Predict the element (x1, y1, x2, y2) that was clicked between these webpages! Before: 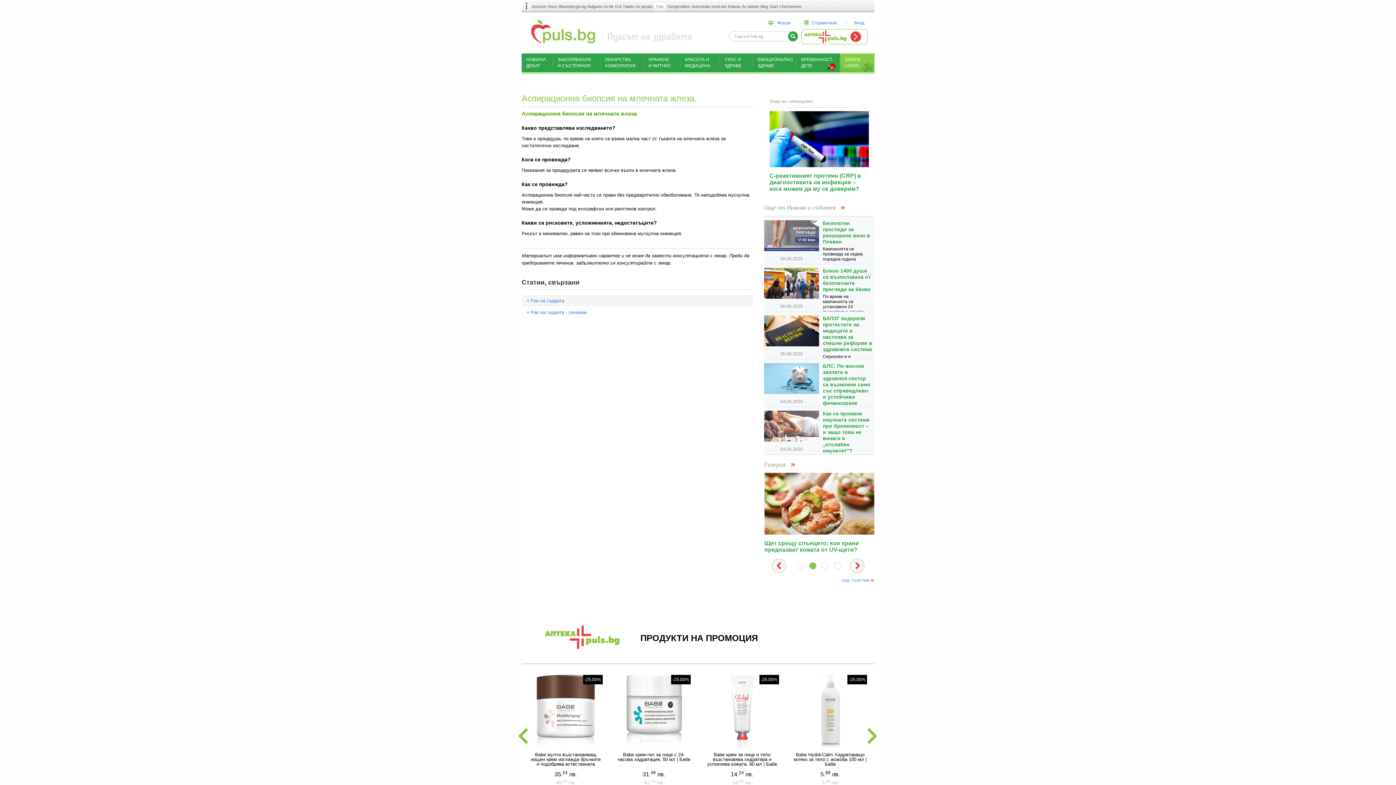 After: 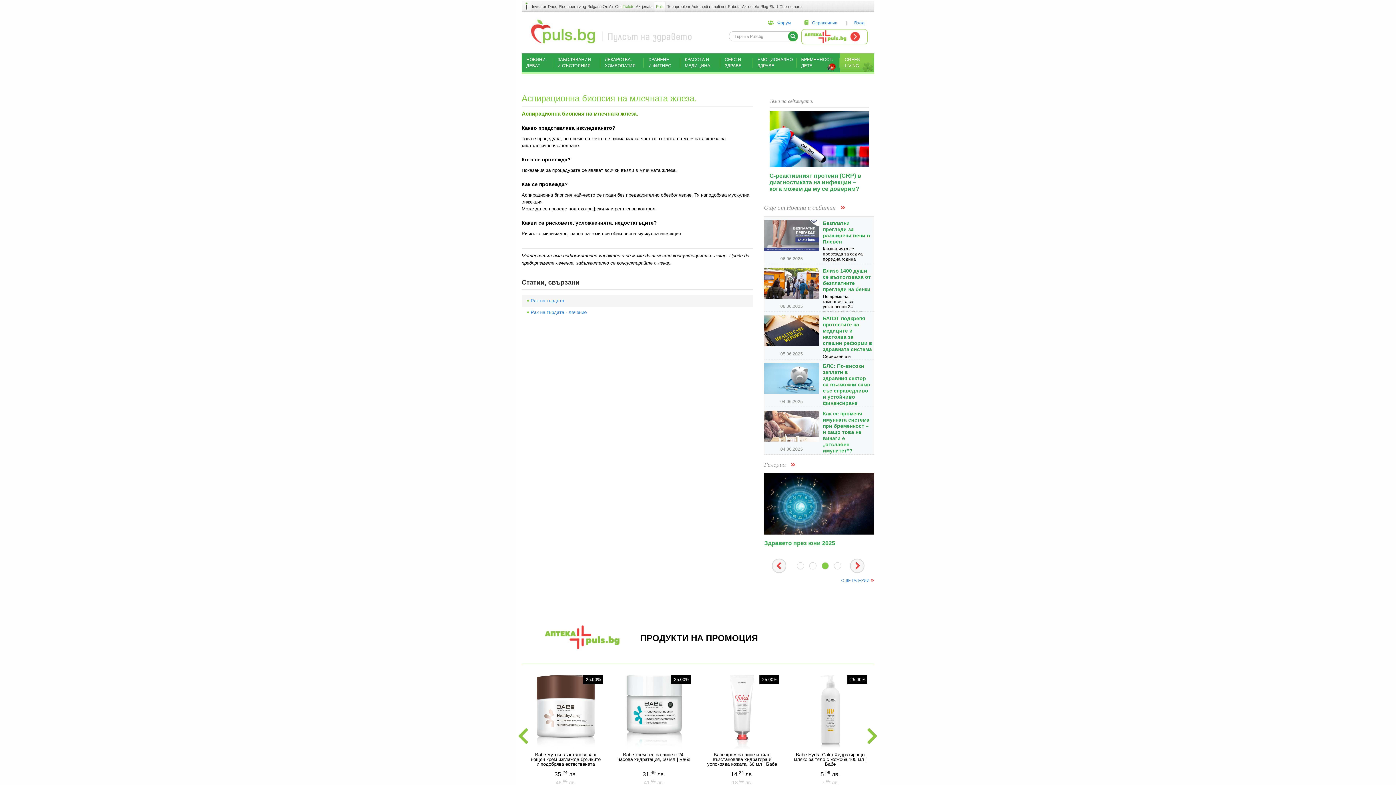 Action: bbox: (622, 0, 634, 12) label: Tialoto